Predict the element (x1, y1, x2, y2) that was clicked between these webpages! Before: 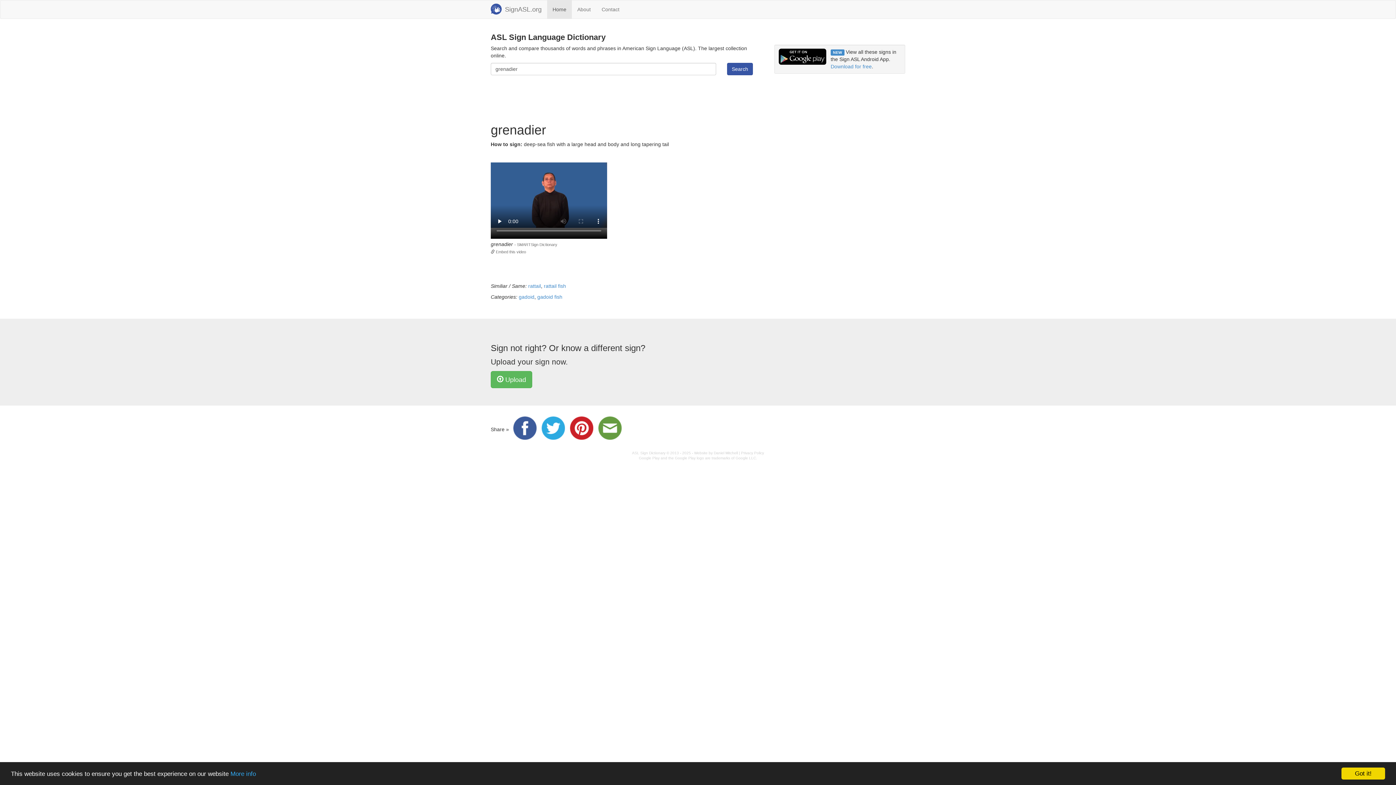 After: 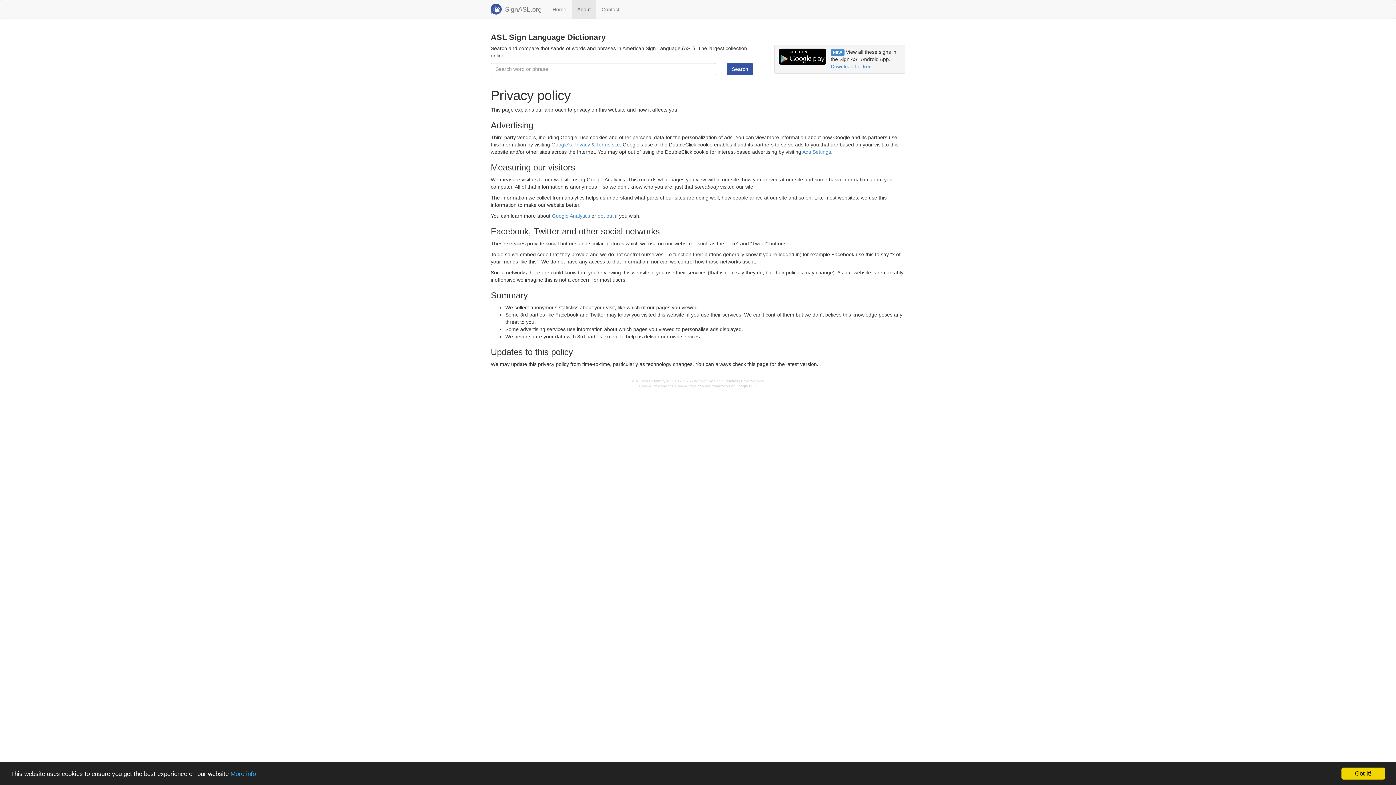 Action: label: More info bbox: (230, 770, 256, 777)